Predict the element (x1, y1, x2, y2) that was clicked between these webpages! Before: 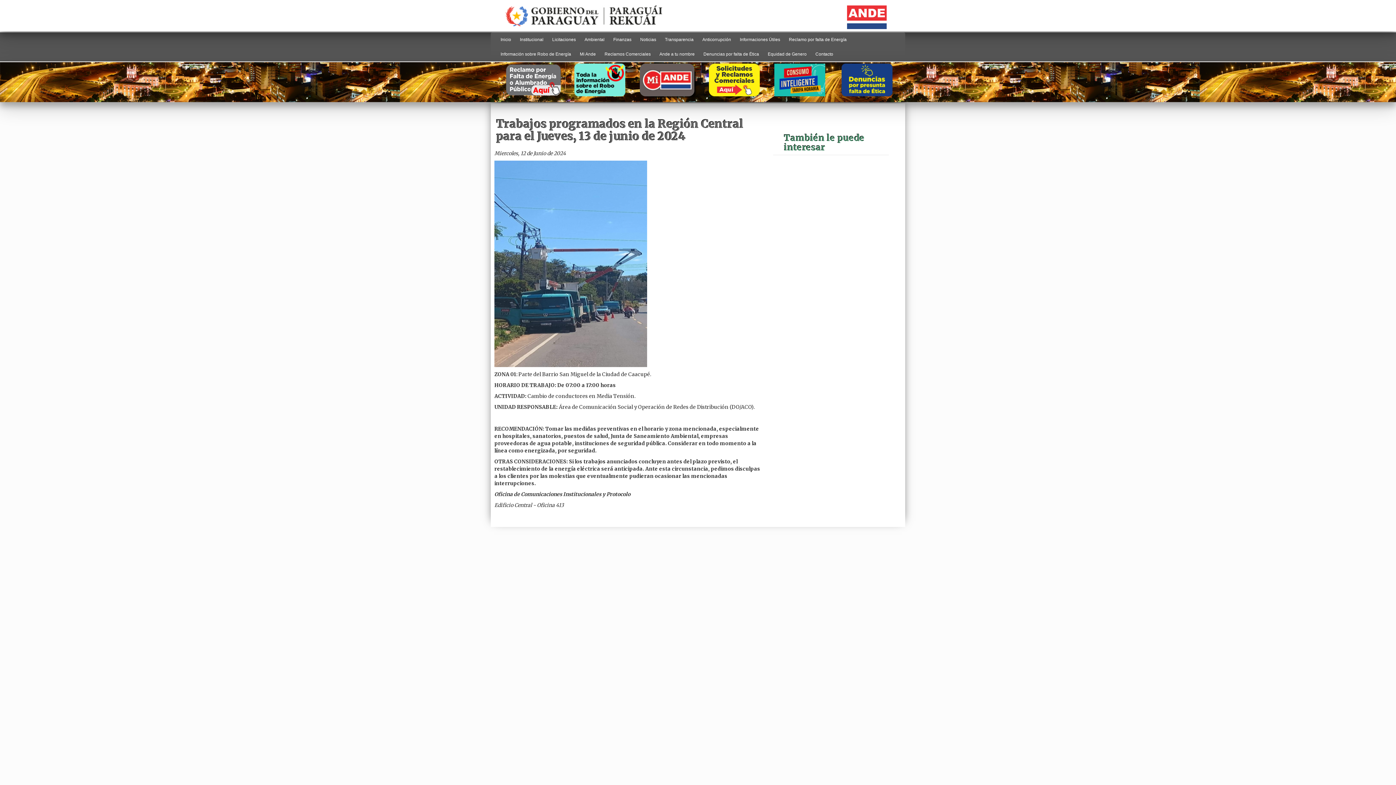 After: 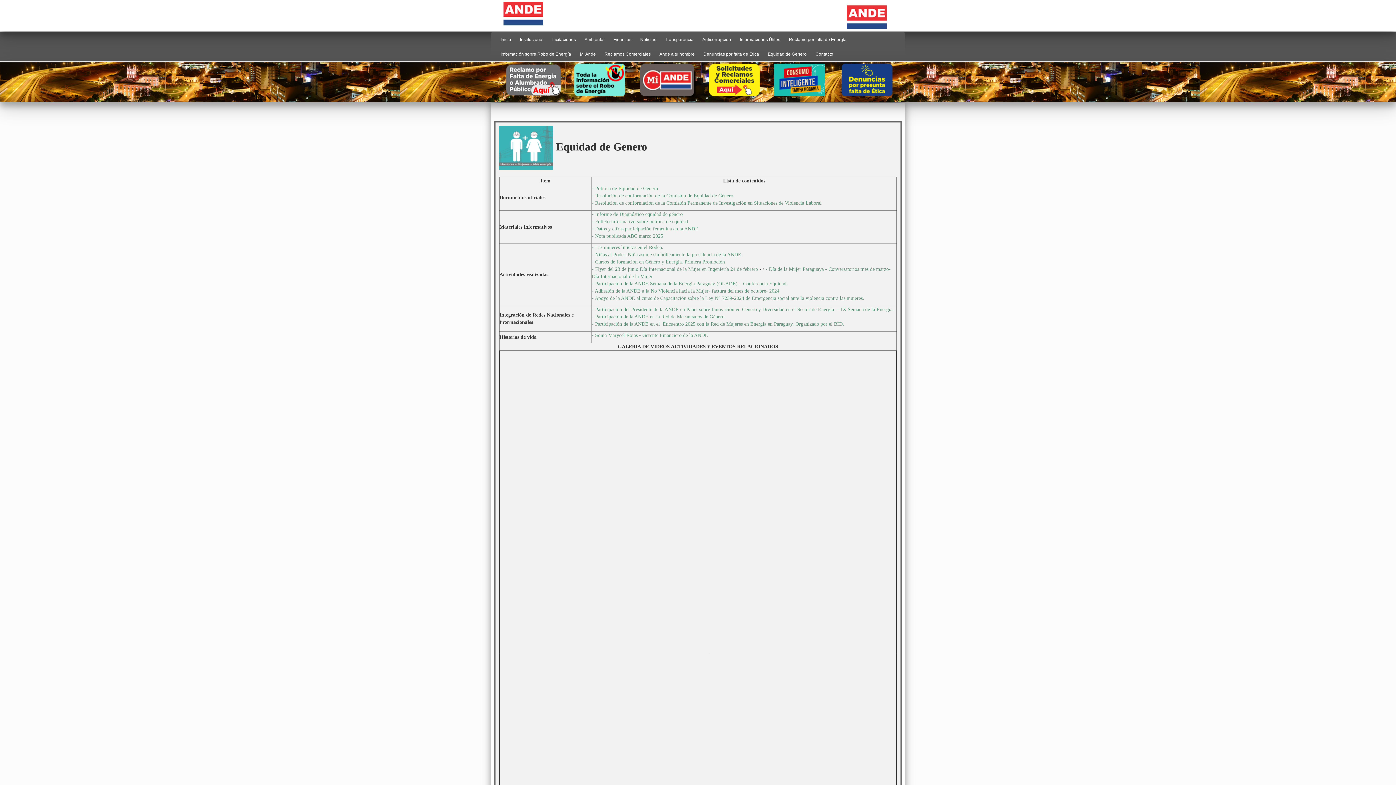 Action: label: Equidad de Genero bbox: (766, 46, 808, 61)